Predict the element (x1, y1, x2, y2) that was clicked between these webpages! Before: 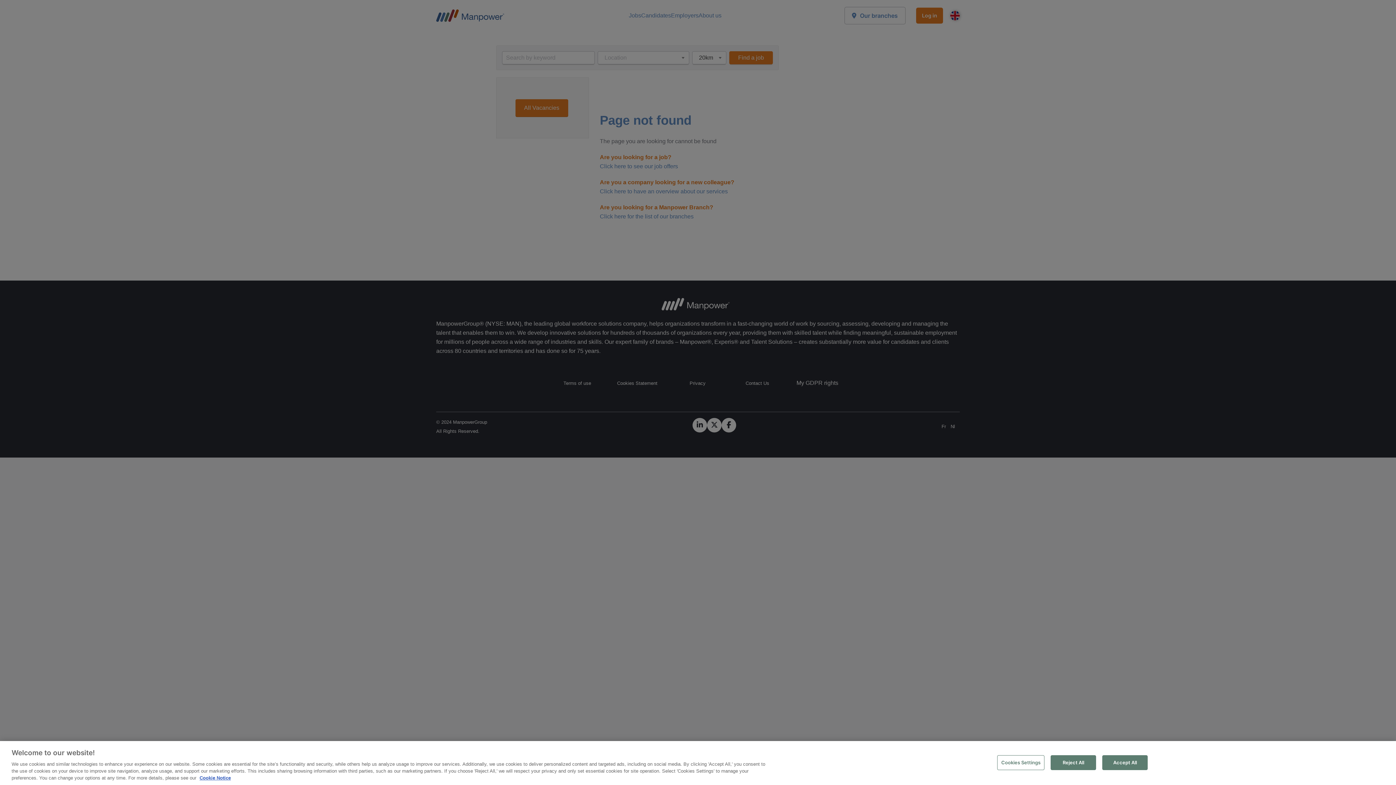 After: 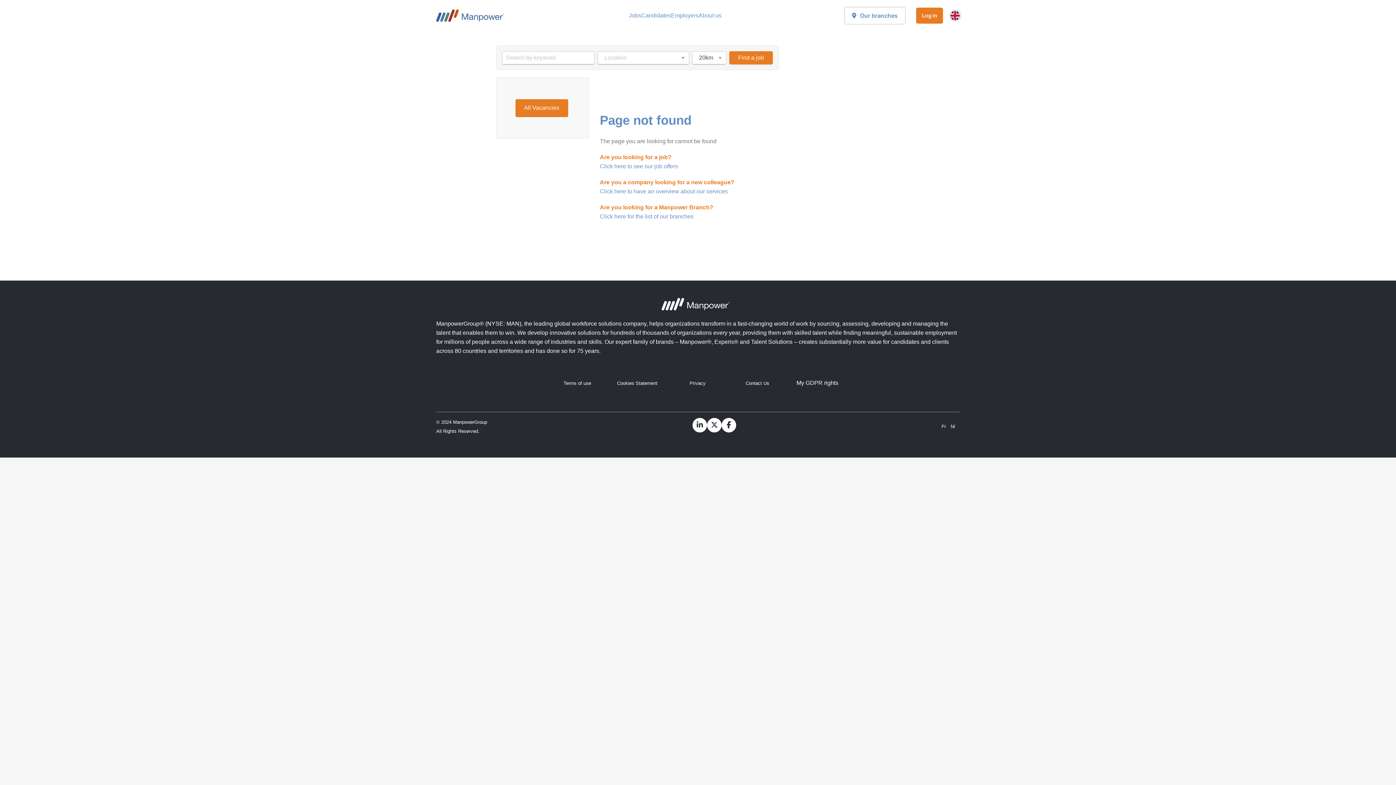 Action: bbox: (1102, 755, 1148, 770) label: Accept All